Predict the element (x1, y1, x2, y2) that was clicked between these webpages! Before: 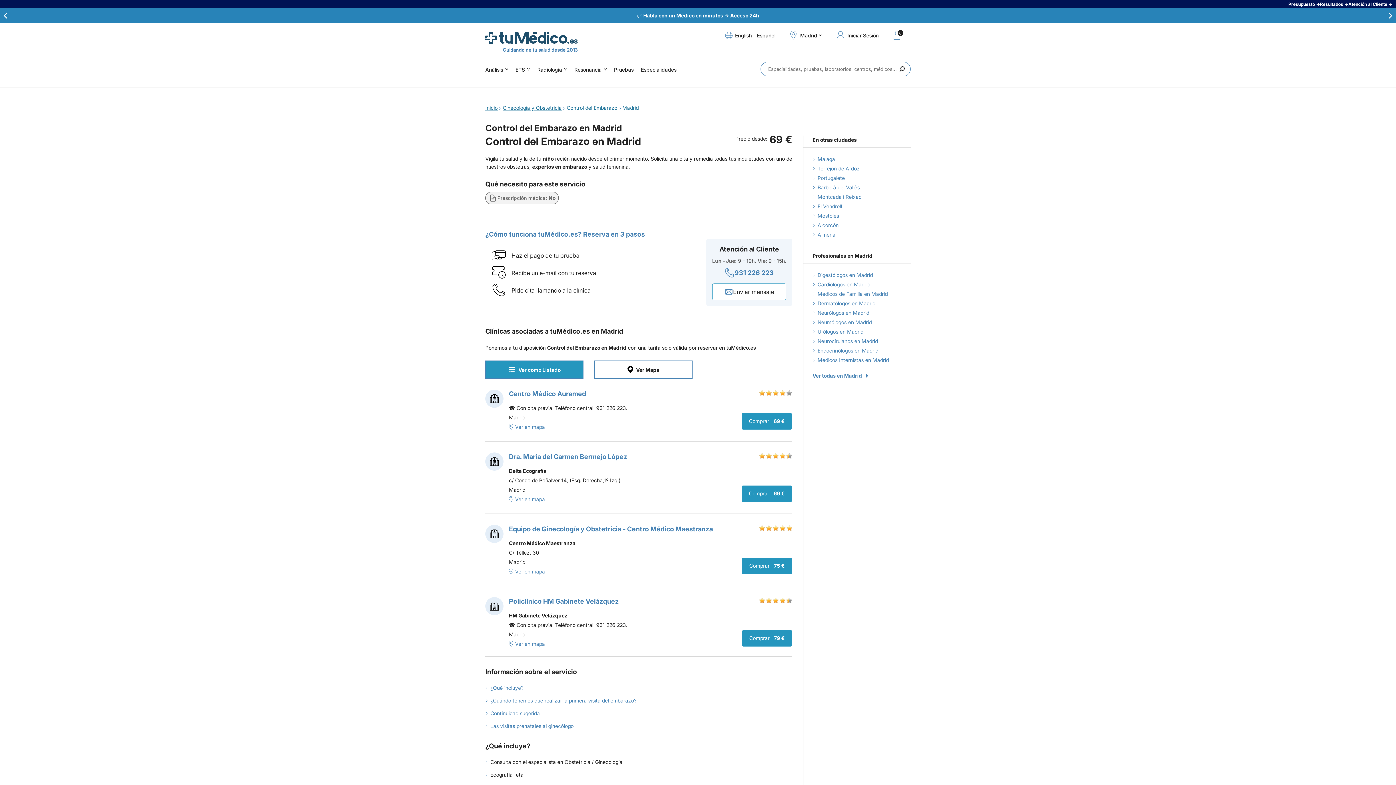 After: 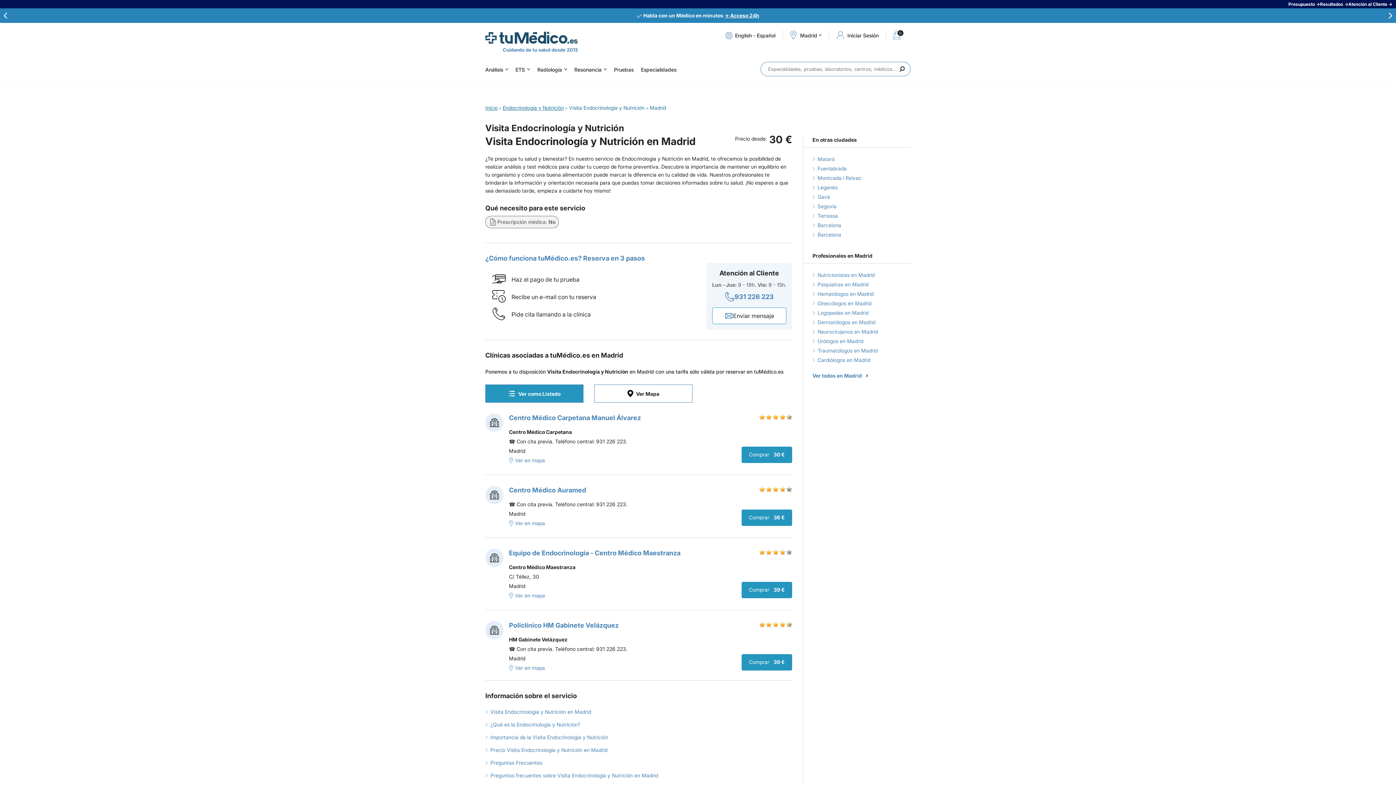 Action: label: Endocrinólogos en Madrid bbox: (817, 347, 878, 353)